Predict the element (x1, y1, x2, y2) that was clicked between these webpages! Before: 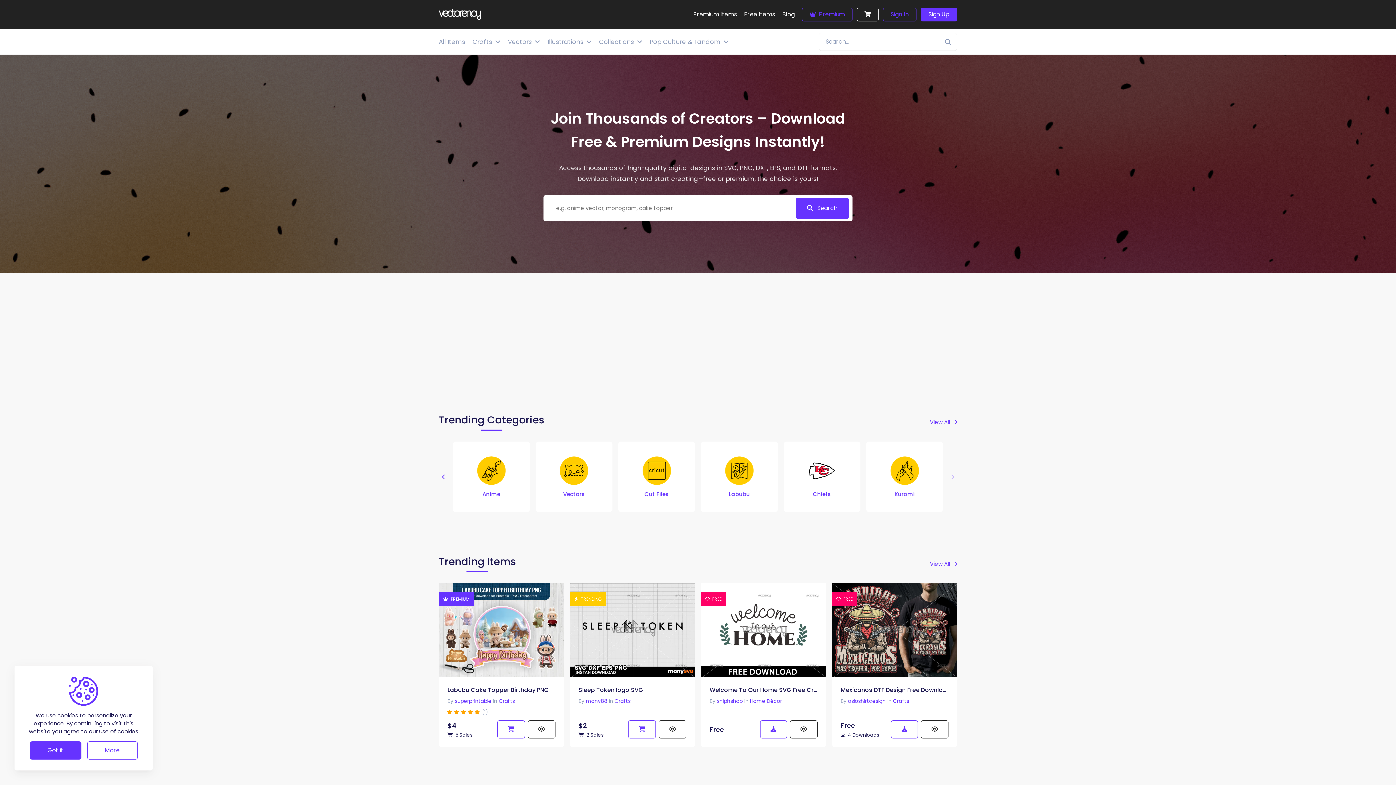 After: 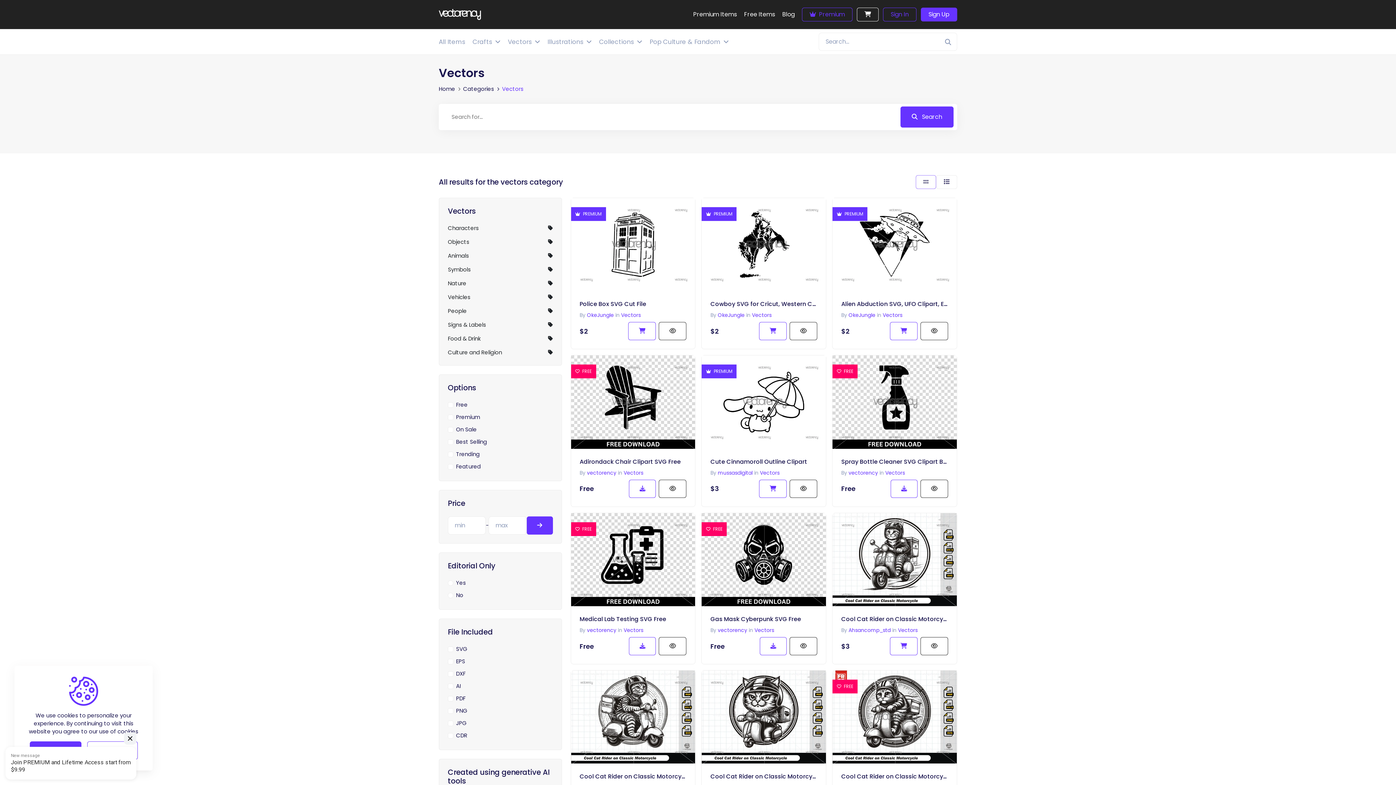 Action: label: Vectors bbox: (535, 441, 612, 512)